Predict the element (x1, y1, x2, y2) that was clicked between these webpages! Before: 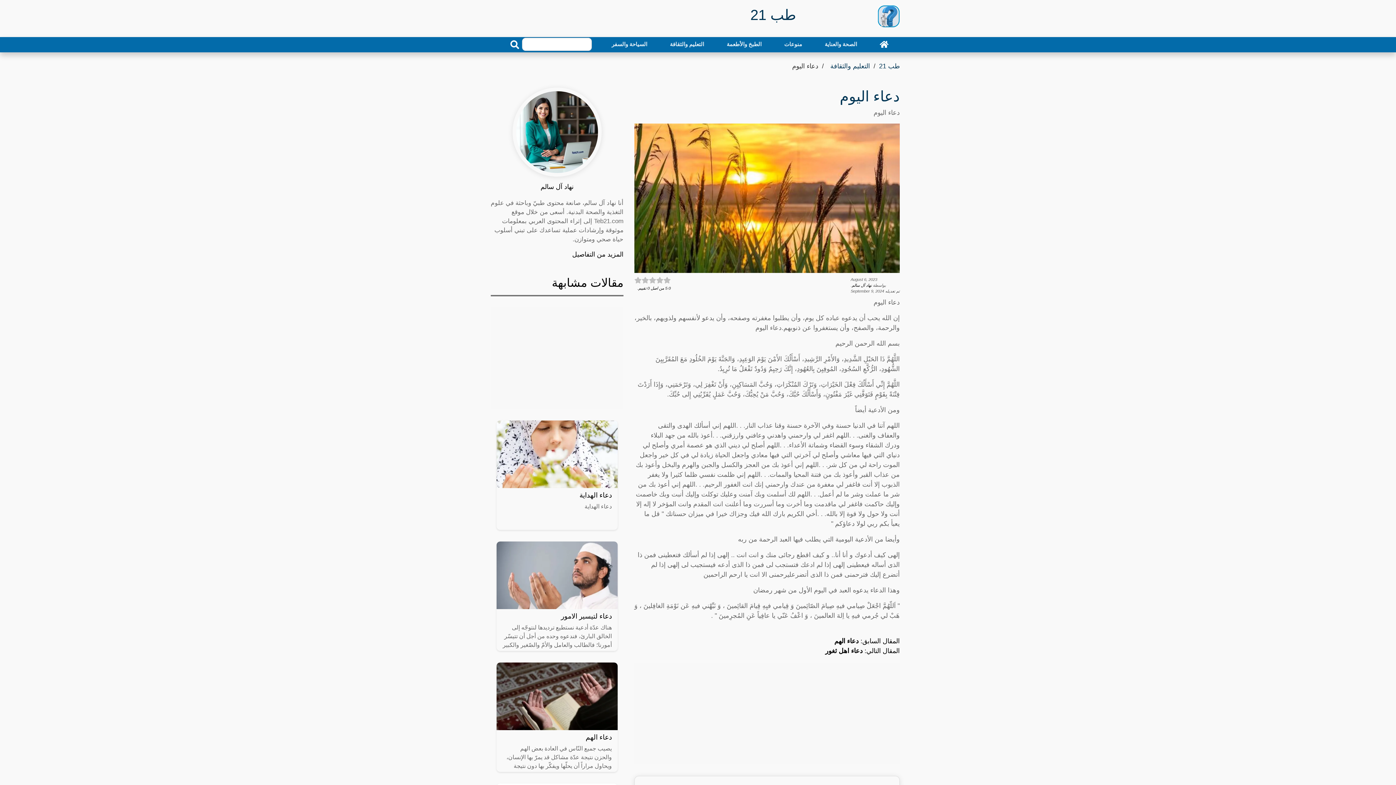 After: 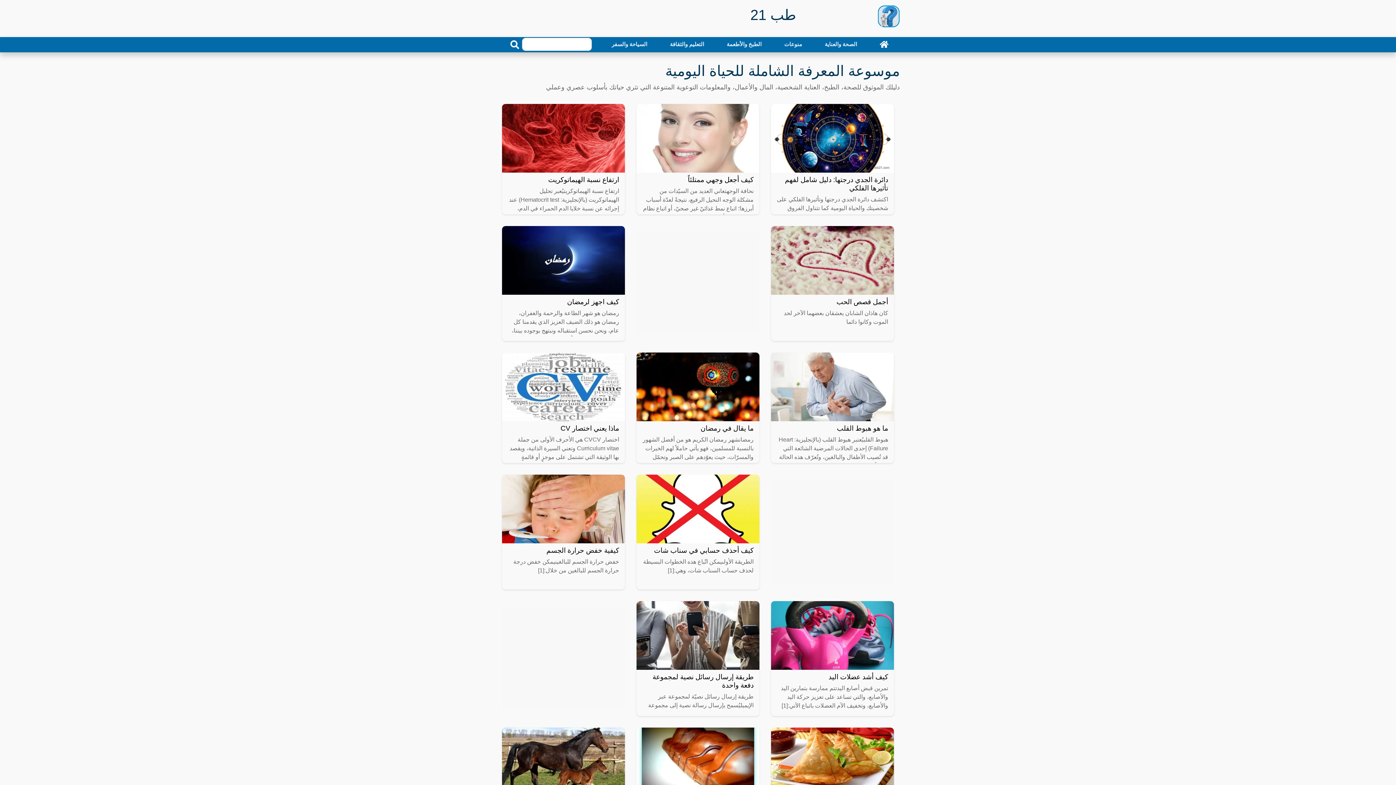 Action: bbox: (877, 37, 891, 51) label: home